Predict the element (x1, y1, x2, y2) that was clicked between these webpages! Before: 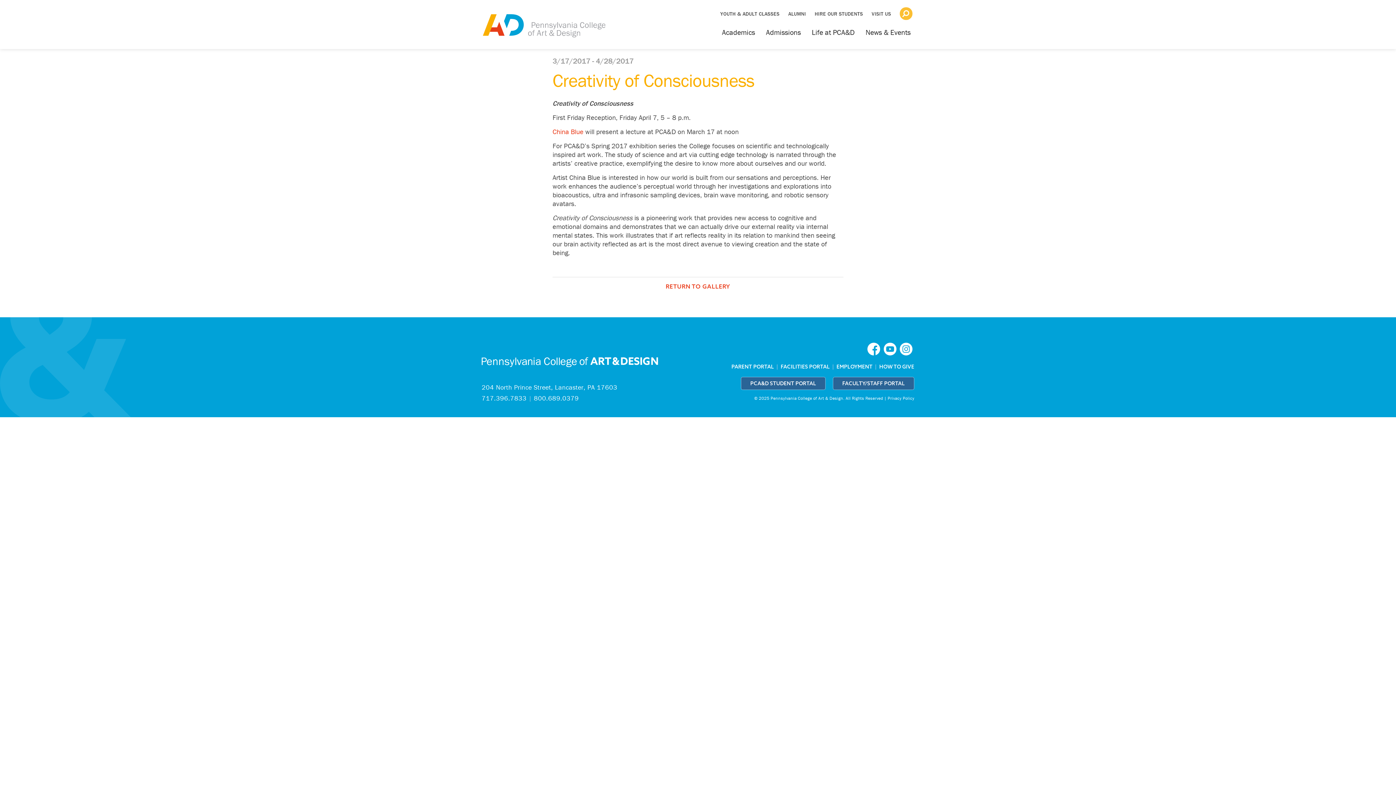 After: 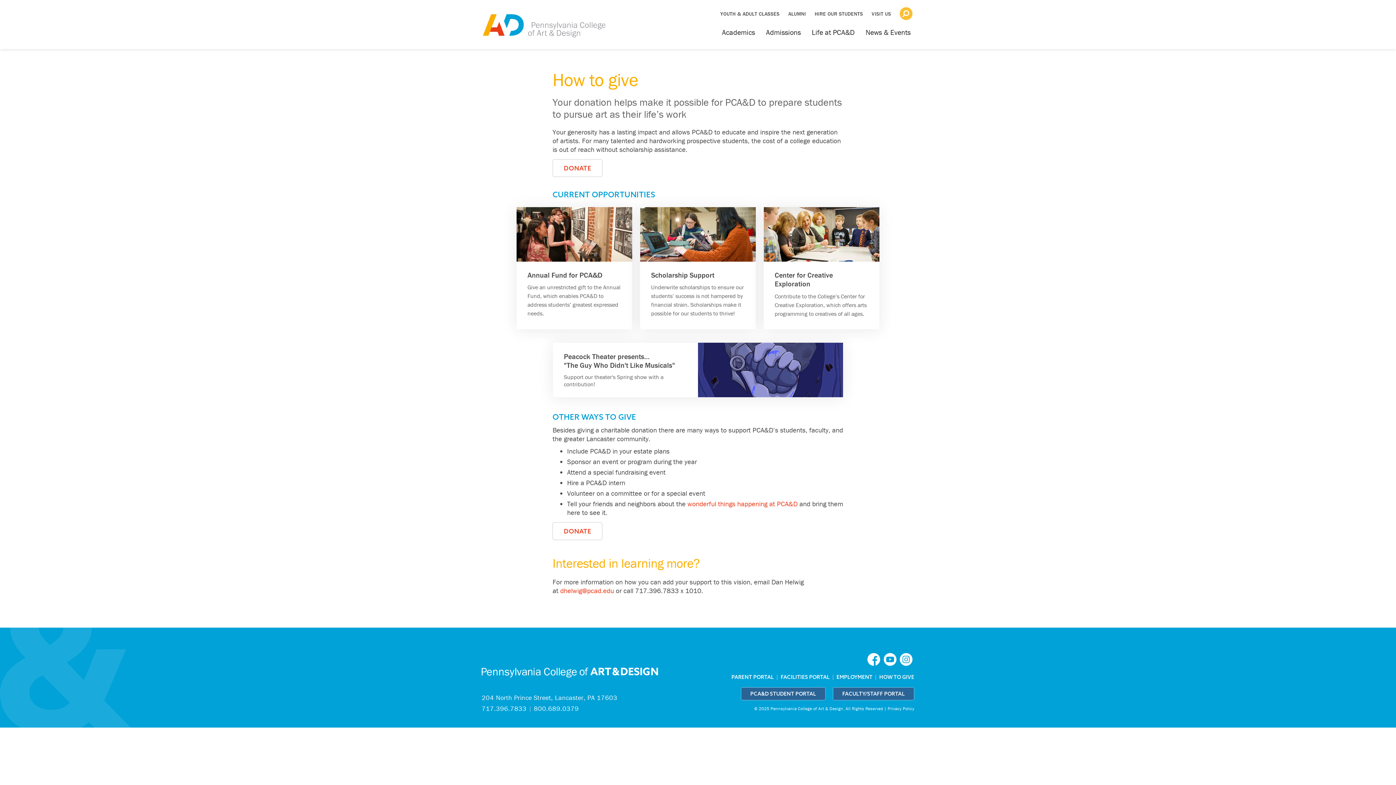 Action: bbox: (879, 363, 914, 370) label: HOW TO GIVE